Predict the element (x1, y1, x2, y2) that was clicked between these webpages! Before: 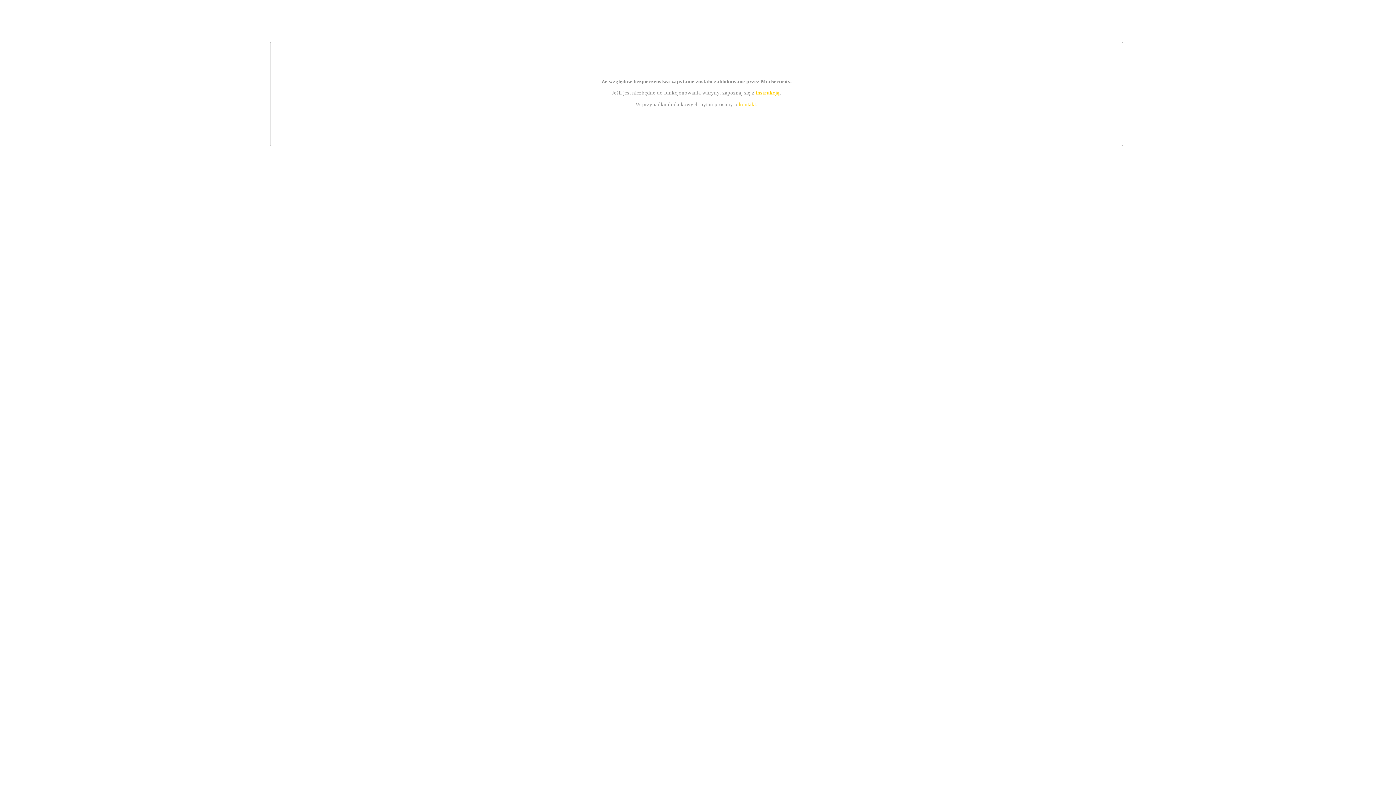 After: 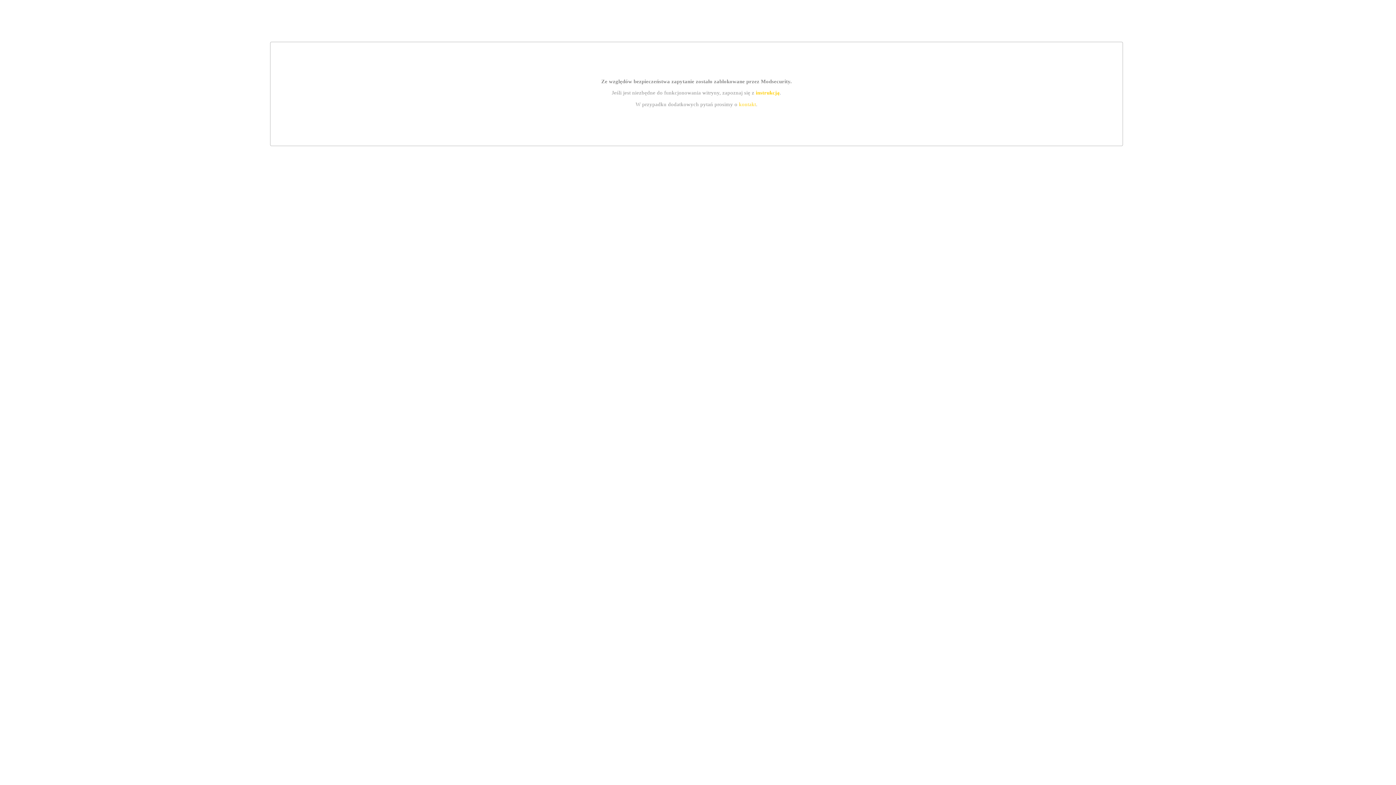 Action: bbox: (739, 101, 756, 107) label: kontakt